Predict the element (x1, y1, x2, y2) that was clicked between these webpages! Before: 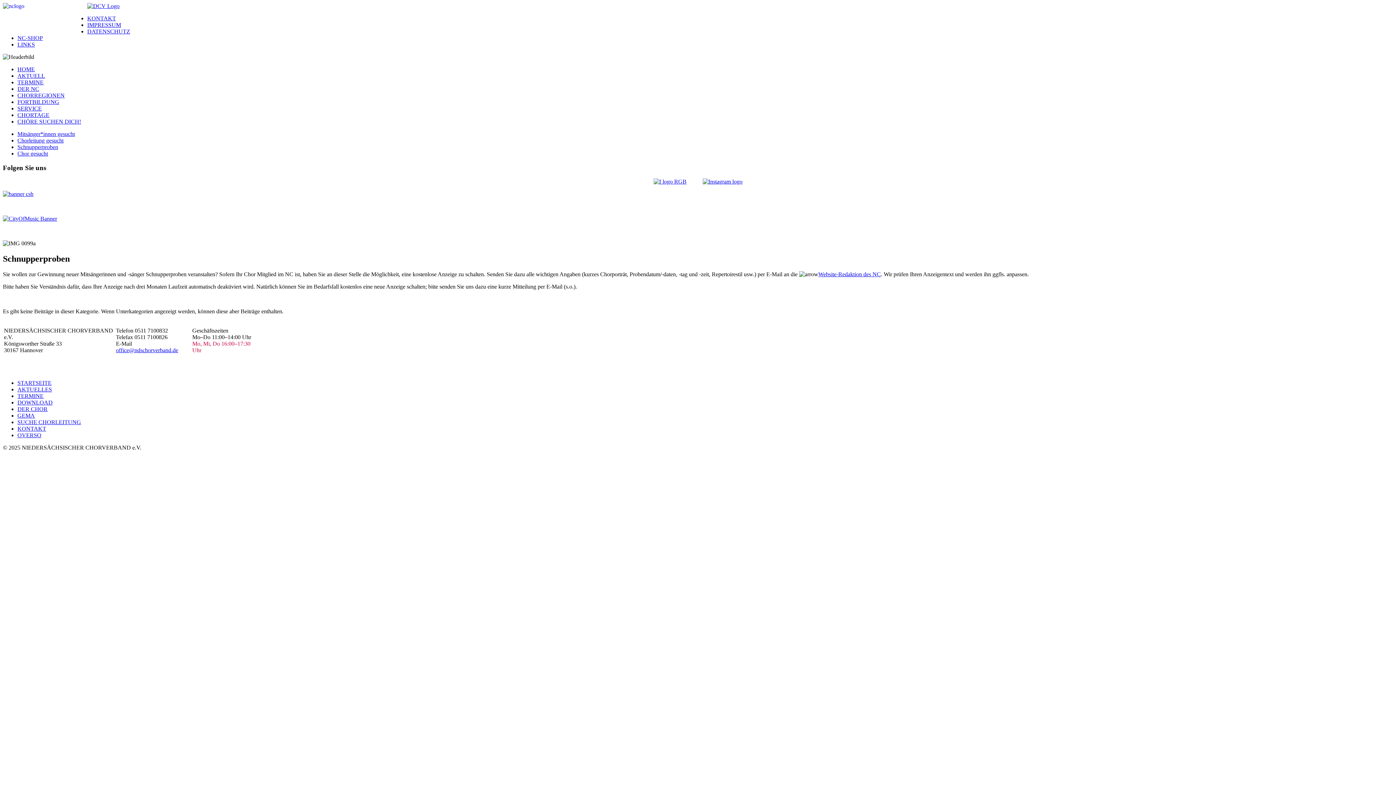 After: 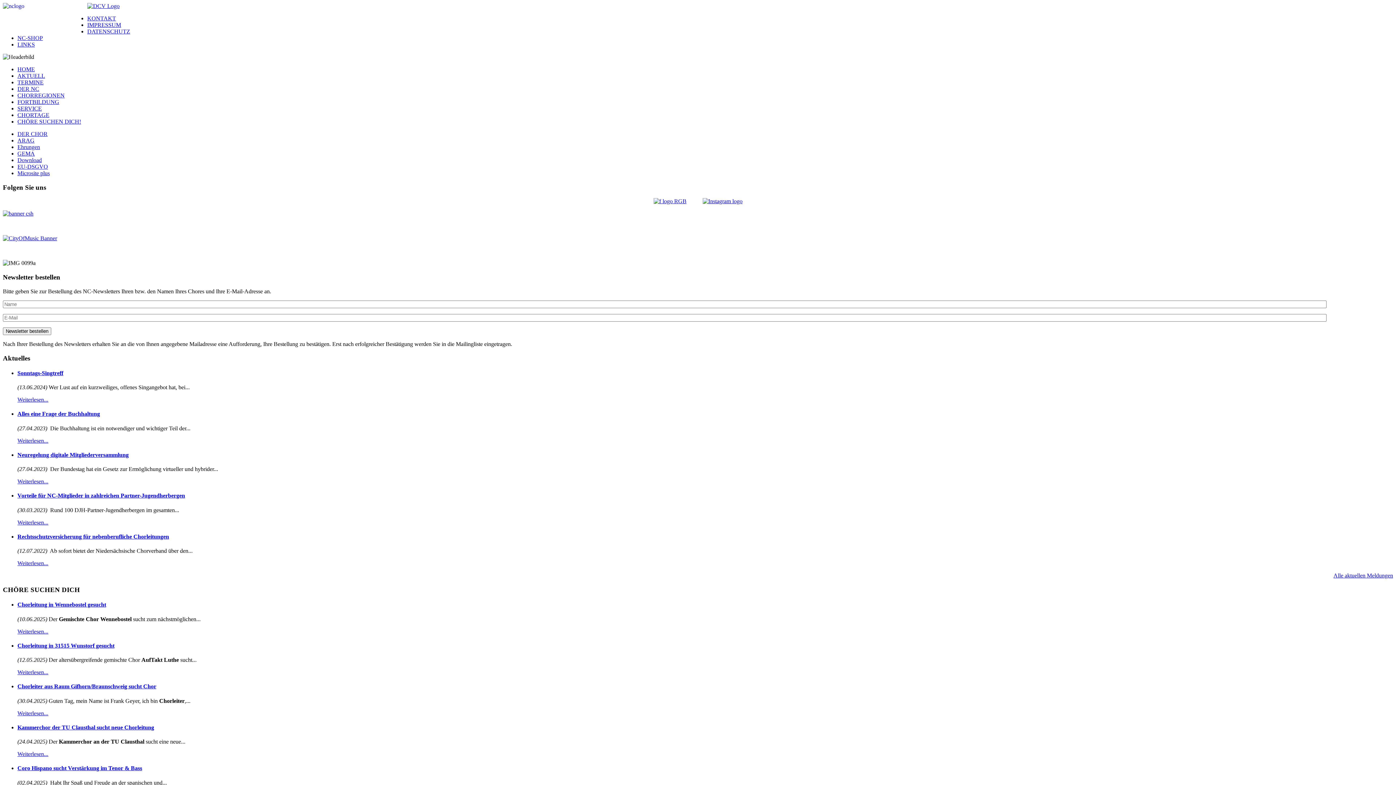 Action: bbox: (17, 406, 47, 412) label: DER CHOR